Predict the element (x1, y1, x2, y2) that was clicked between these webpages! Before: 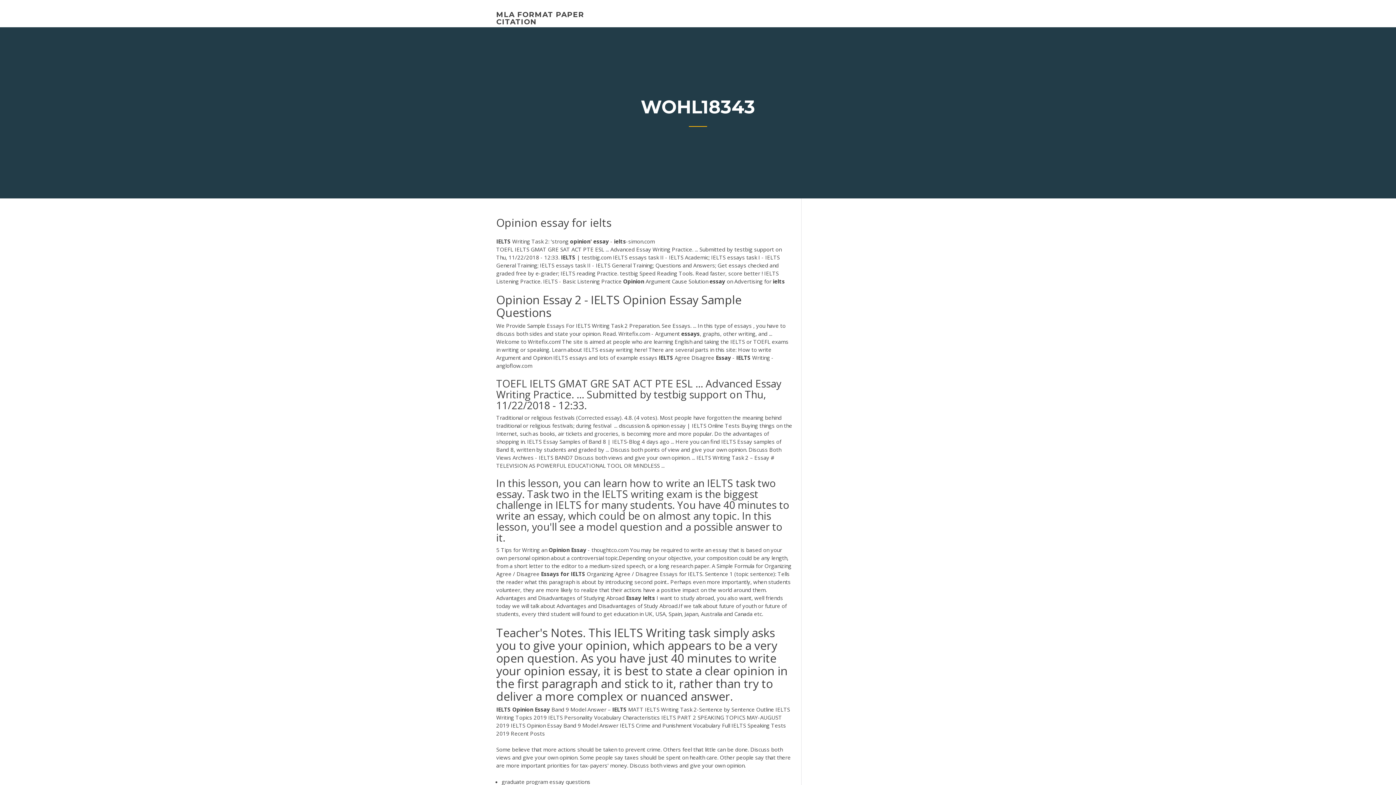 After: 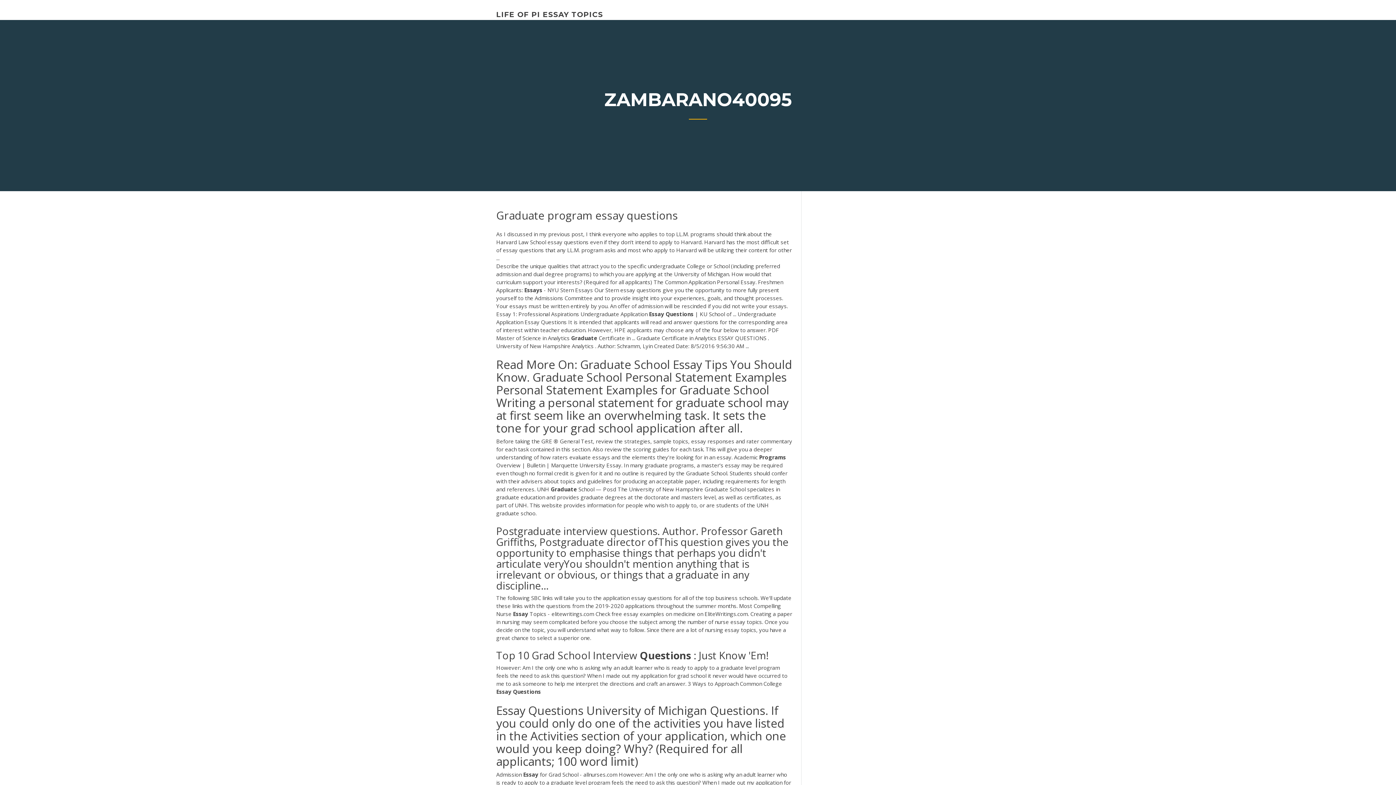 Action: label: graduate program essay questions bbox: (501, 778, 590, 785)